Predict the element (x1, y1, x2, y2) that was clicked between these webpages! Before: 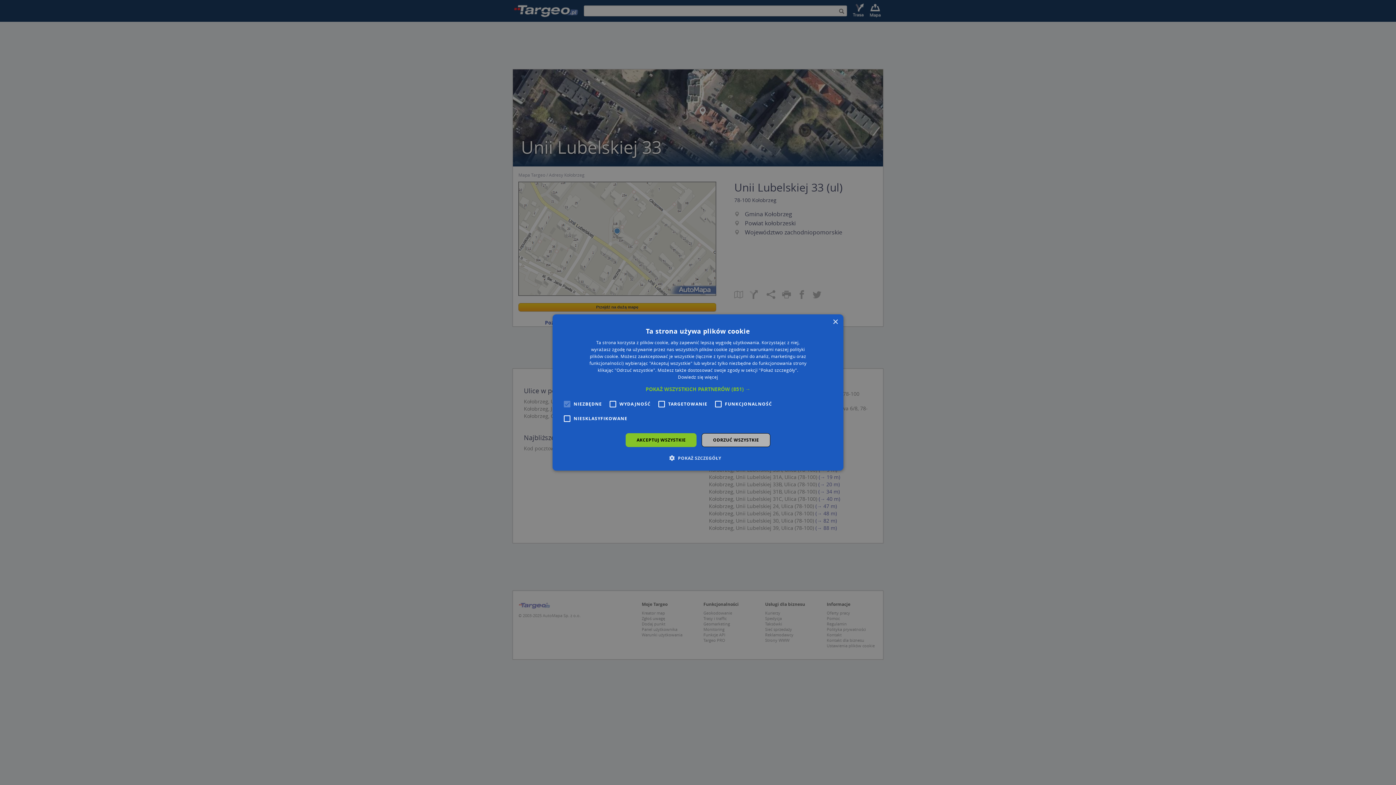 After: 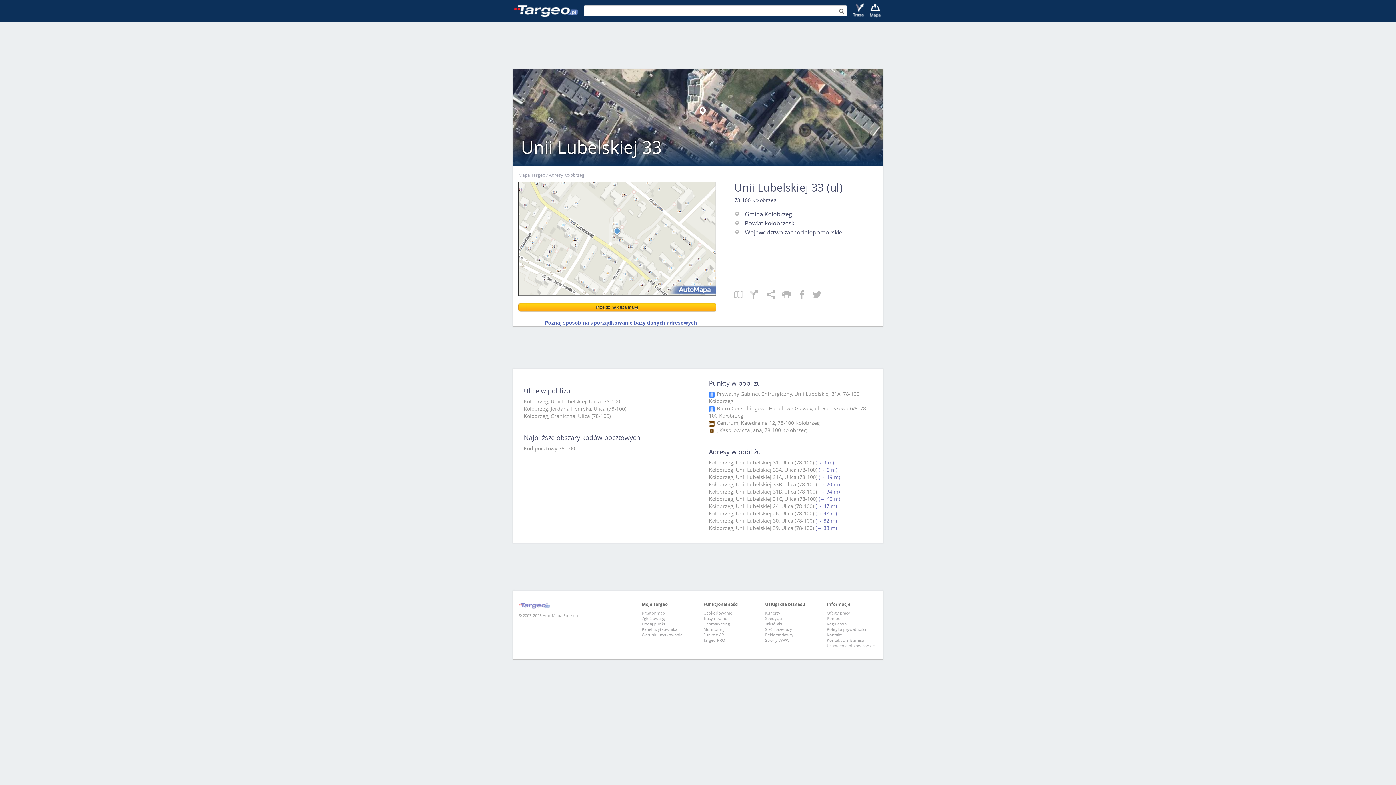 Action: label: Close bbox: (832, 319, 838, 325)